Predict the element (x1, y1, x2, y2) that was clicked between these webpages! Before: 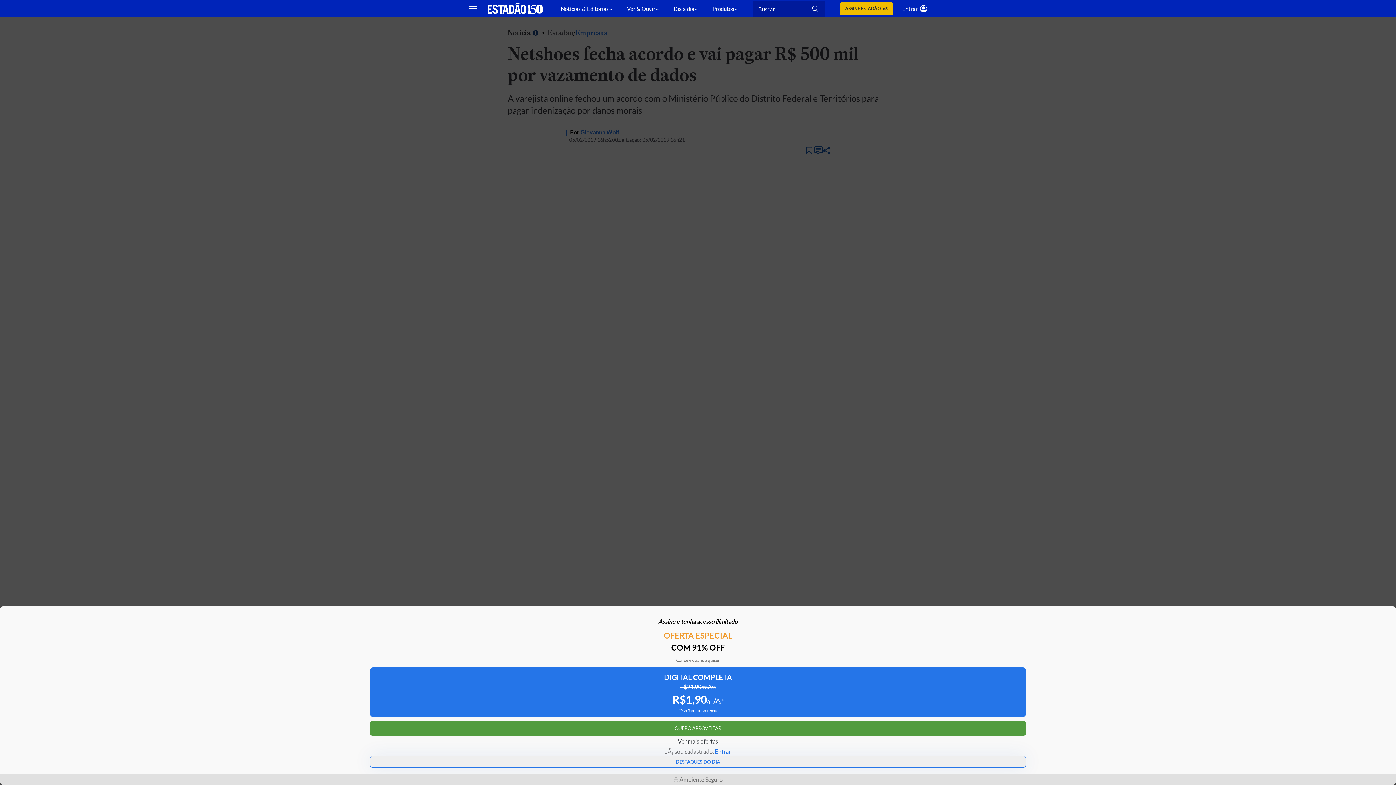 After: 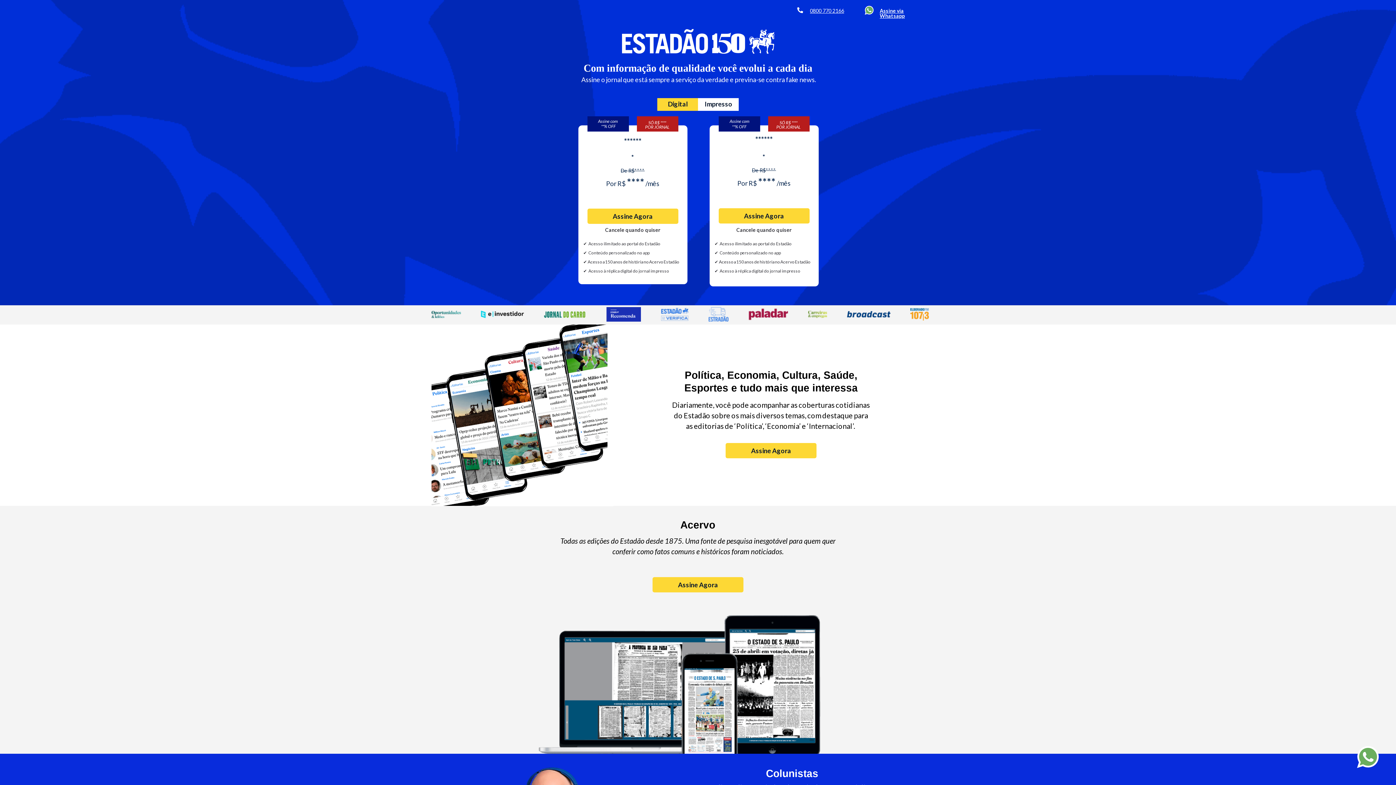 Action: label: ASSINE ESTADÃO bbox: (839, 2, 893, 15)